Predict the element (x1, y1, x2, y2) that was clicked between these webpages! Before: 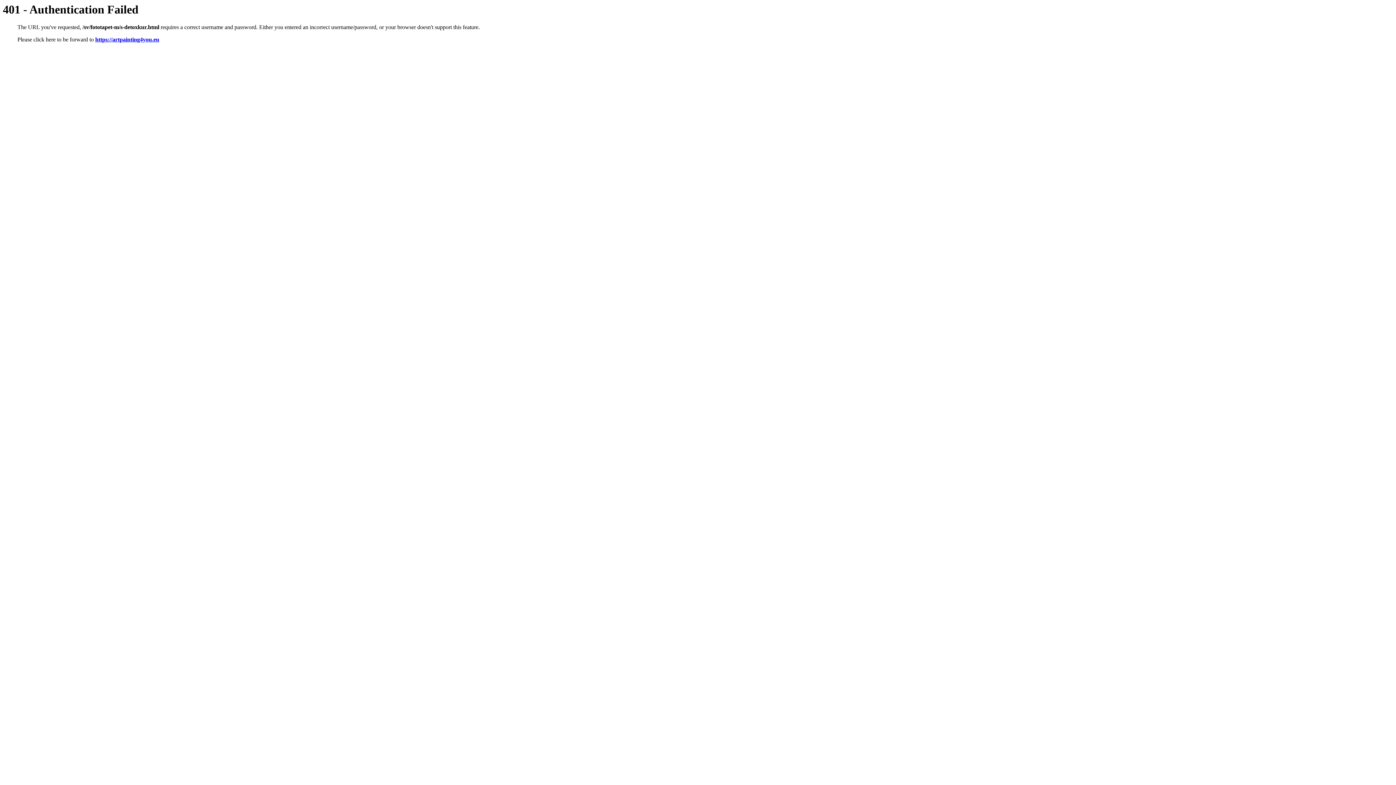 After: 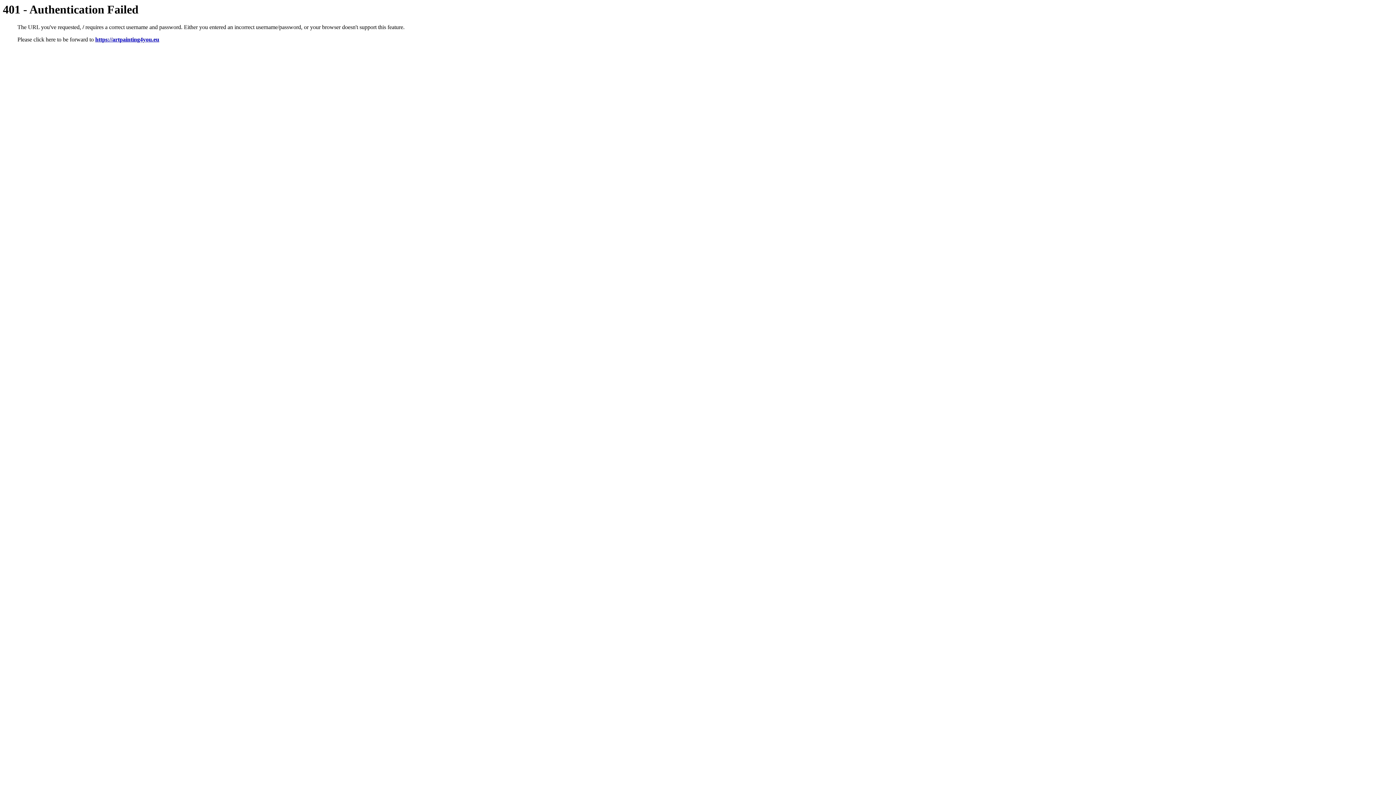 Action: label: https://artpainting4you.eu bbox: (95, 36, 159, 42)